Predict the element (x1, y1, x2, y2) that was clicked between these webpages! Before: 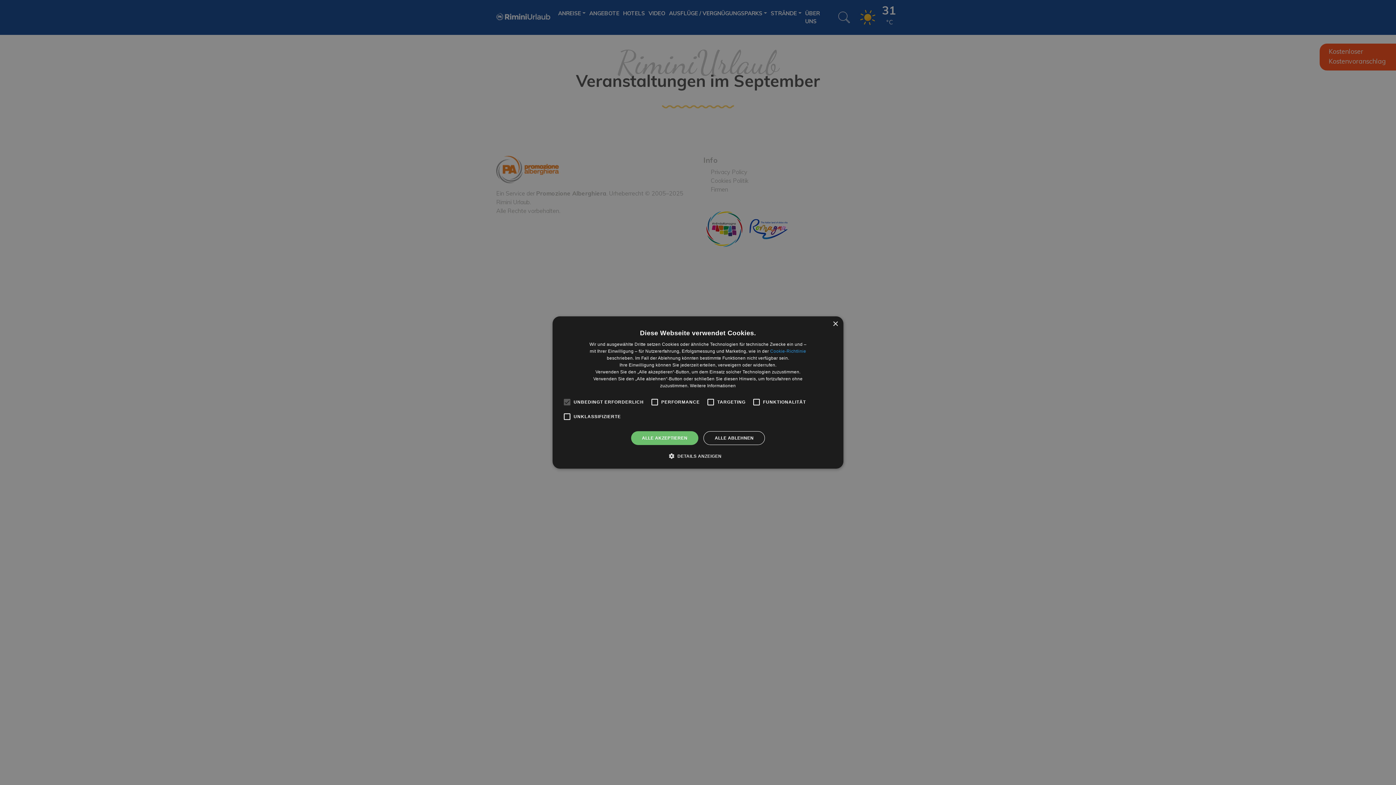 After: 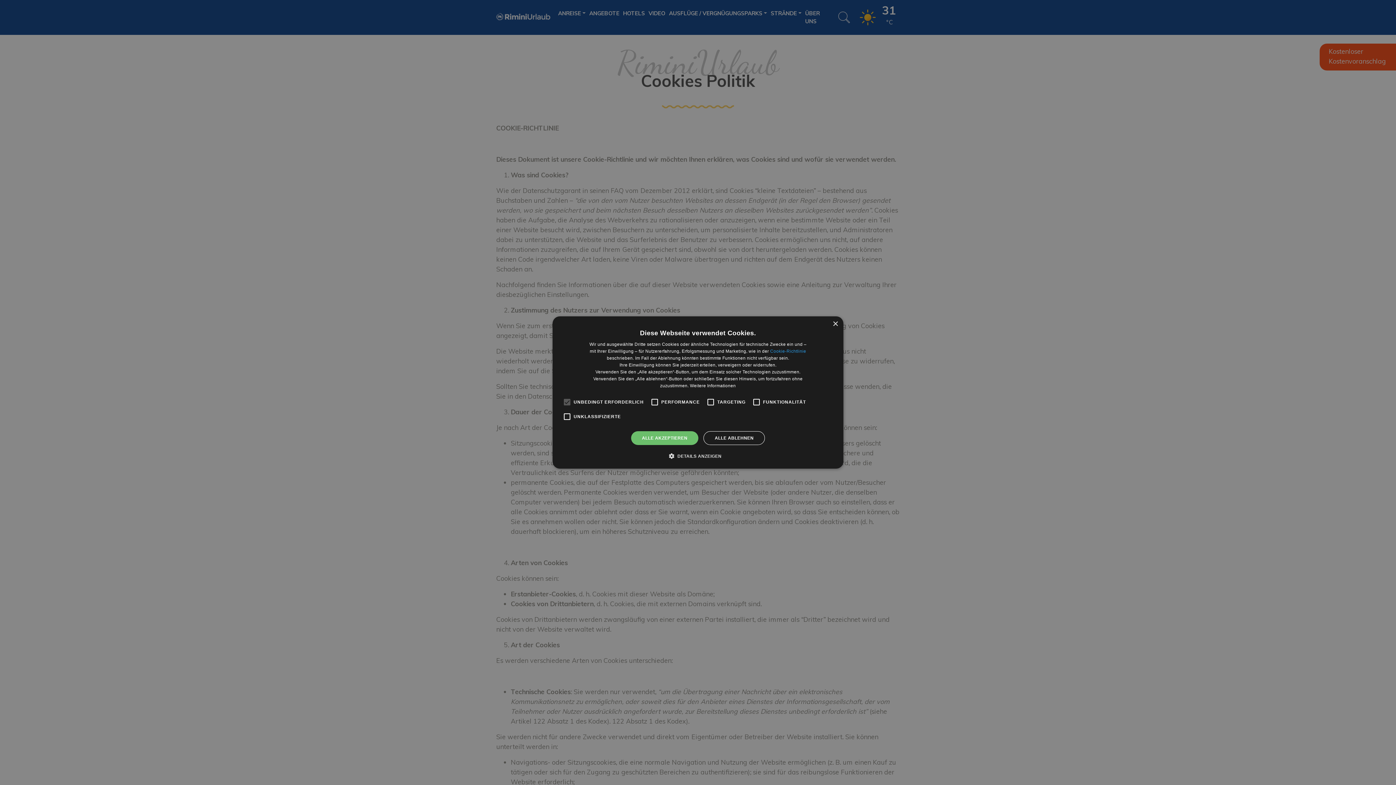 Action: bbox: (770, 348, 806, 354) label: Cookie-Richtlinie